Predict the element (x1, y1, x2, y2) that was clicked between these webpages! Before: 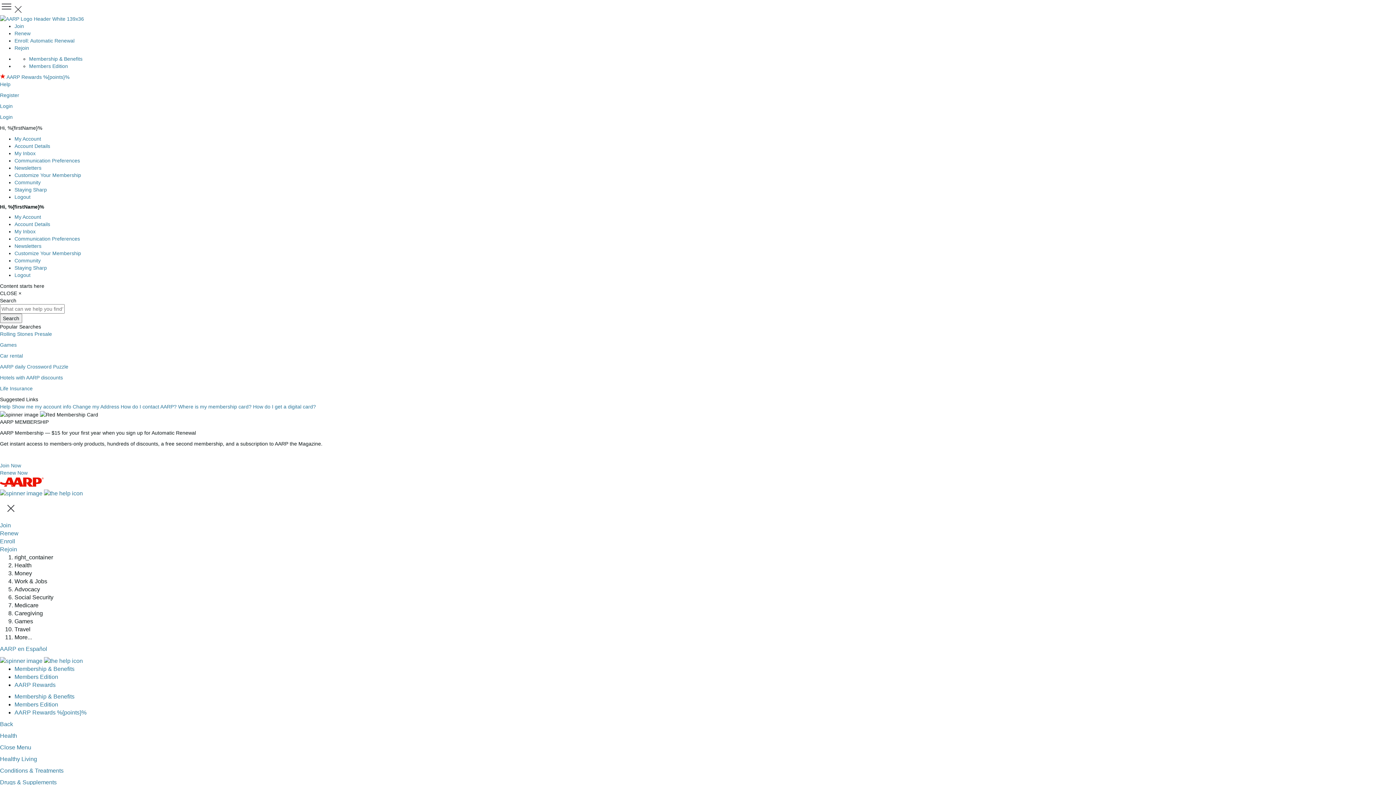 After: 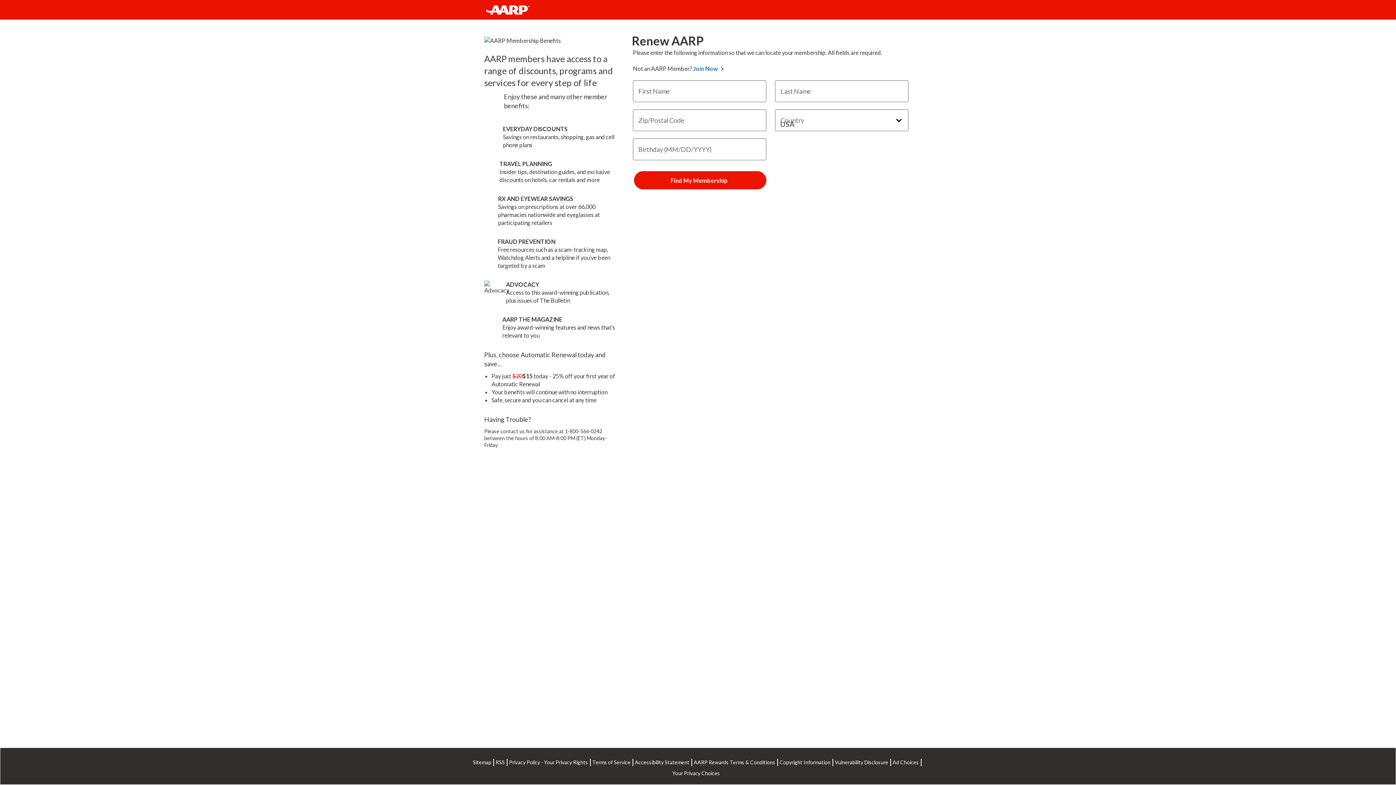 Action: bbox: (14, 45, 29, 51) label: Rejoin